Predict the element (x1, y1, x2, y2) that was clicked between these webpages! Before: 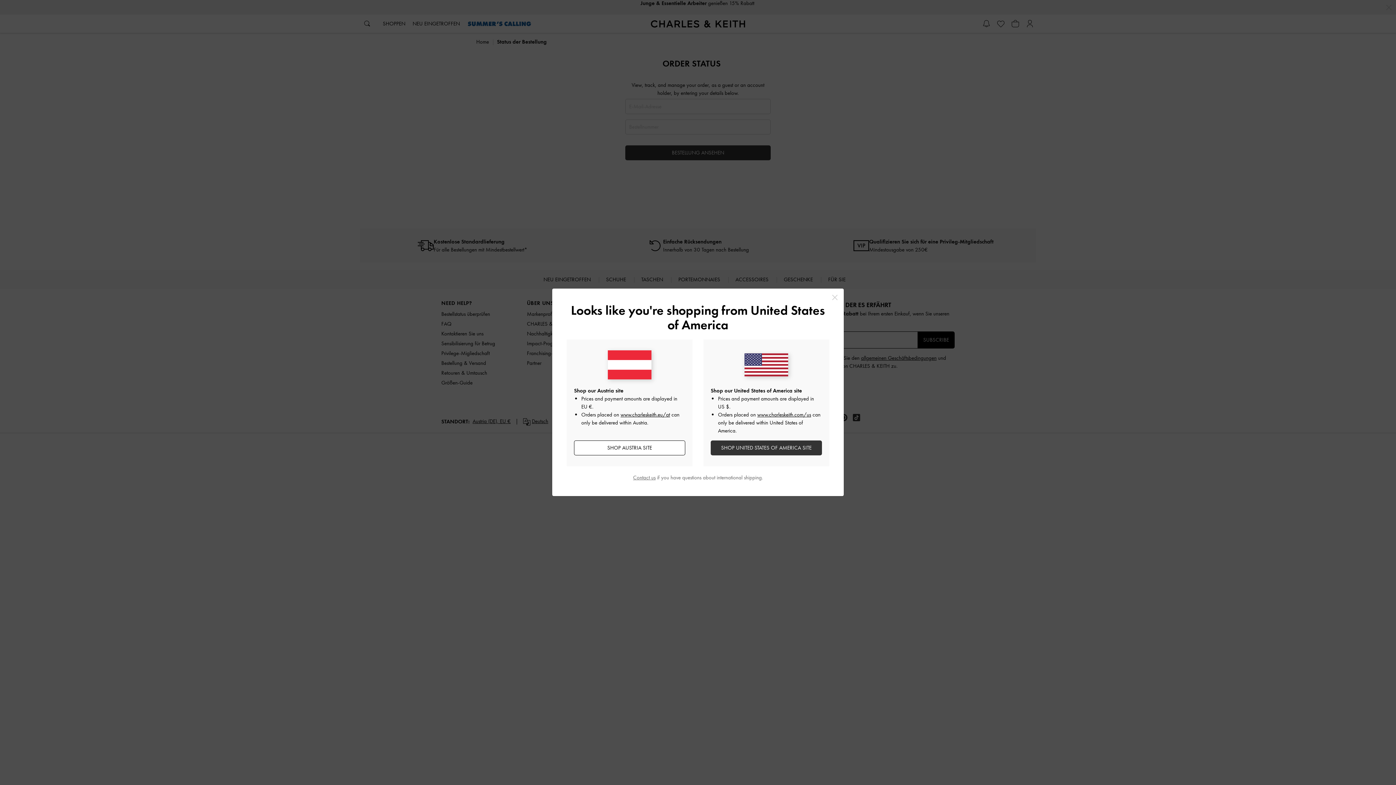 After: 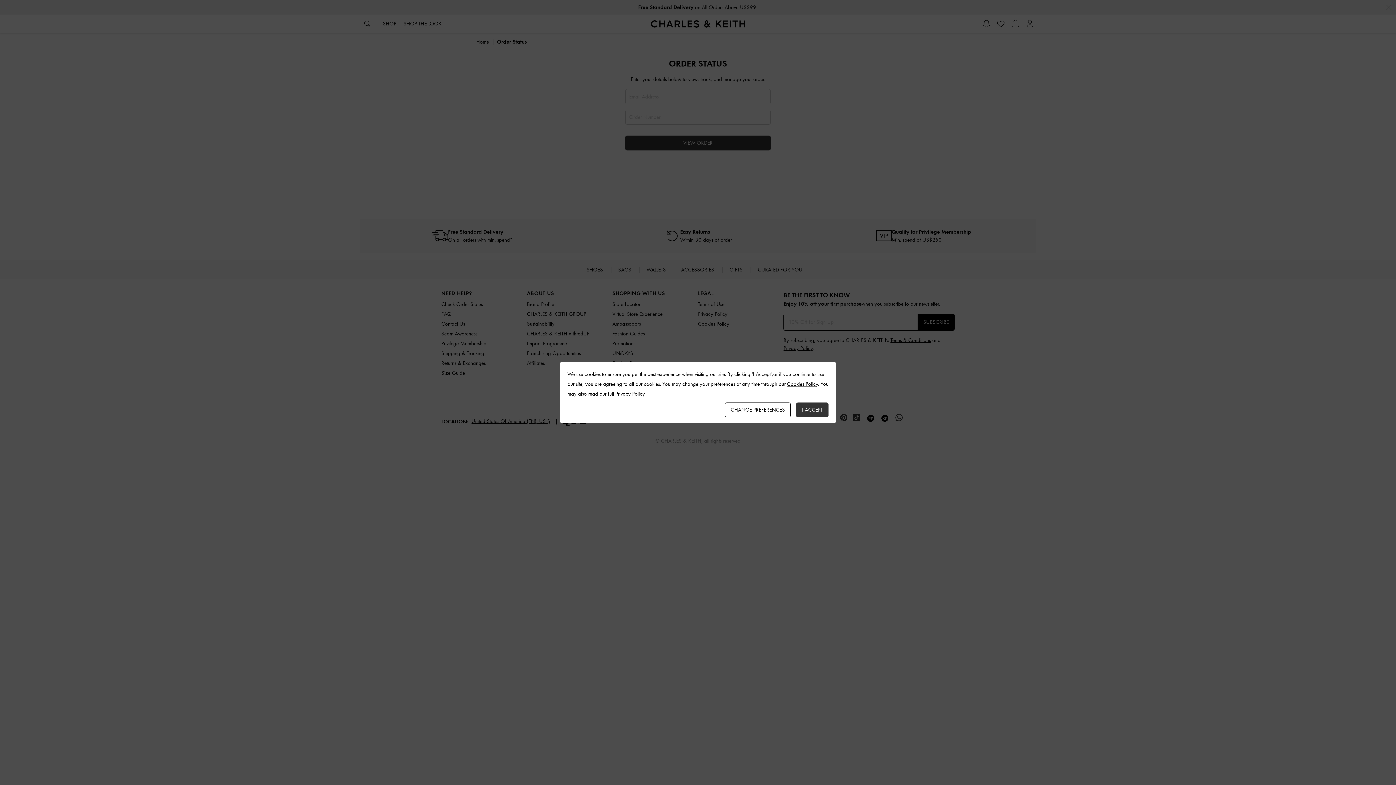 Action: label: SHOP UNITED STATES OF AMERICA SITE bbox: (710, 440, 822, 455)